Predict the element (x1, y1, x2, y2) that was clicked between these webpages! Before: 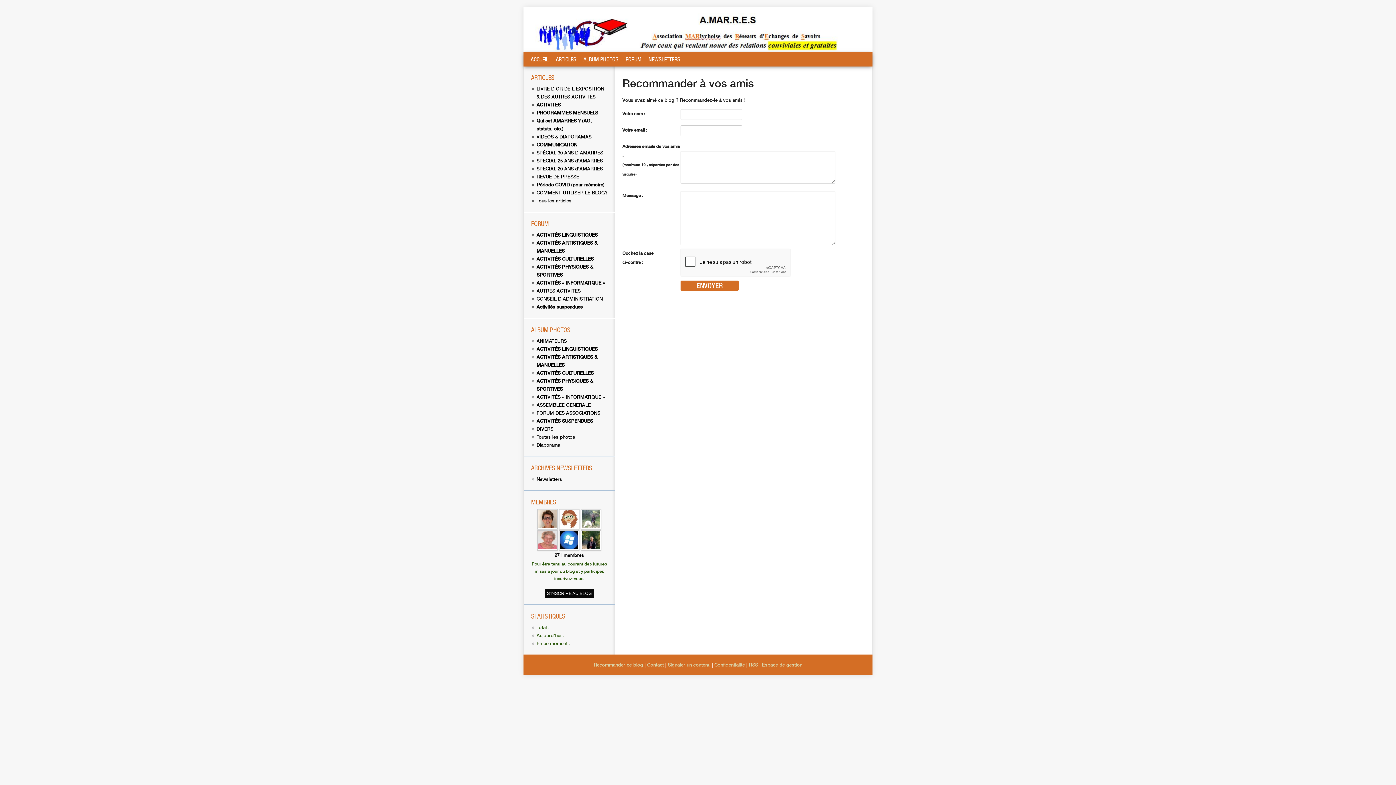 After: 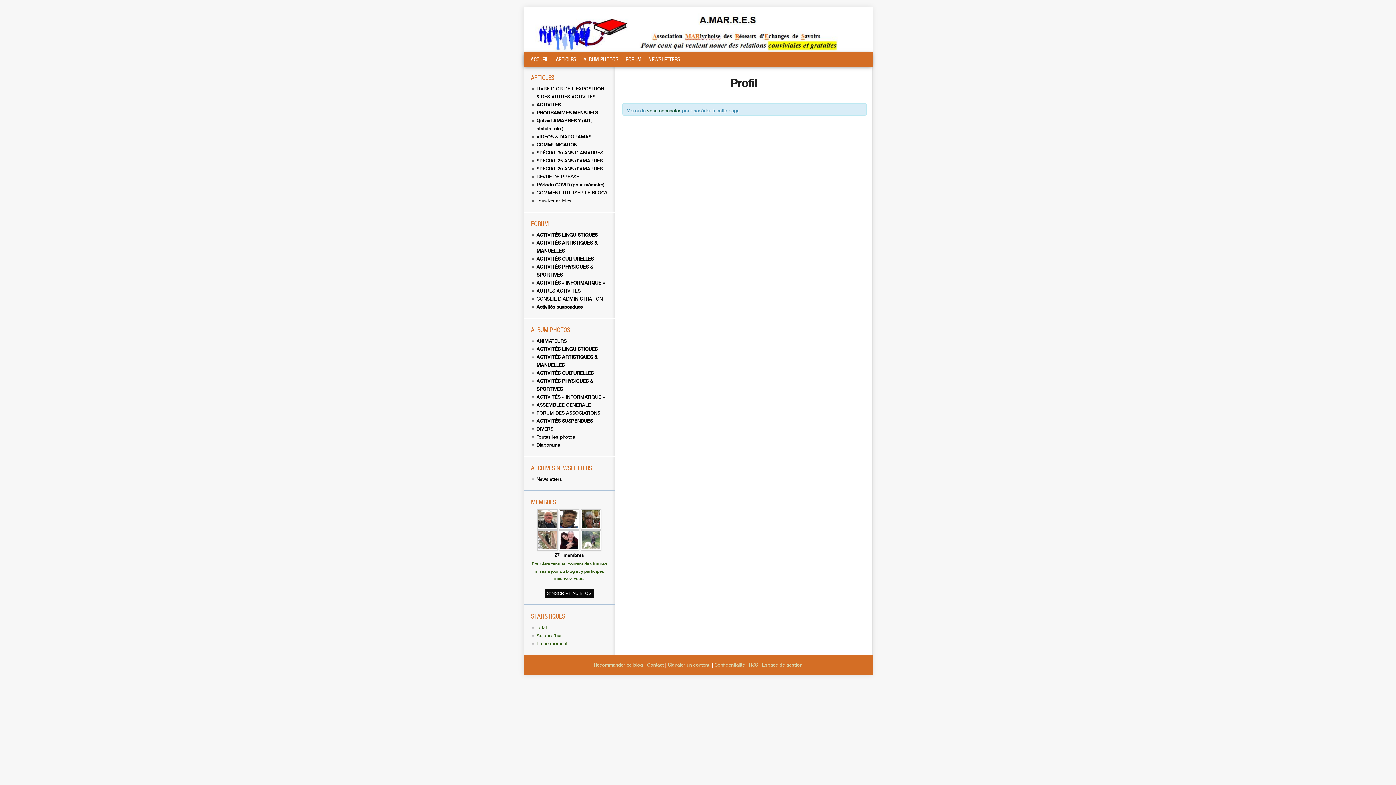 Action: label:   bbox: (581, 524, 601, 529)